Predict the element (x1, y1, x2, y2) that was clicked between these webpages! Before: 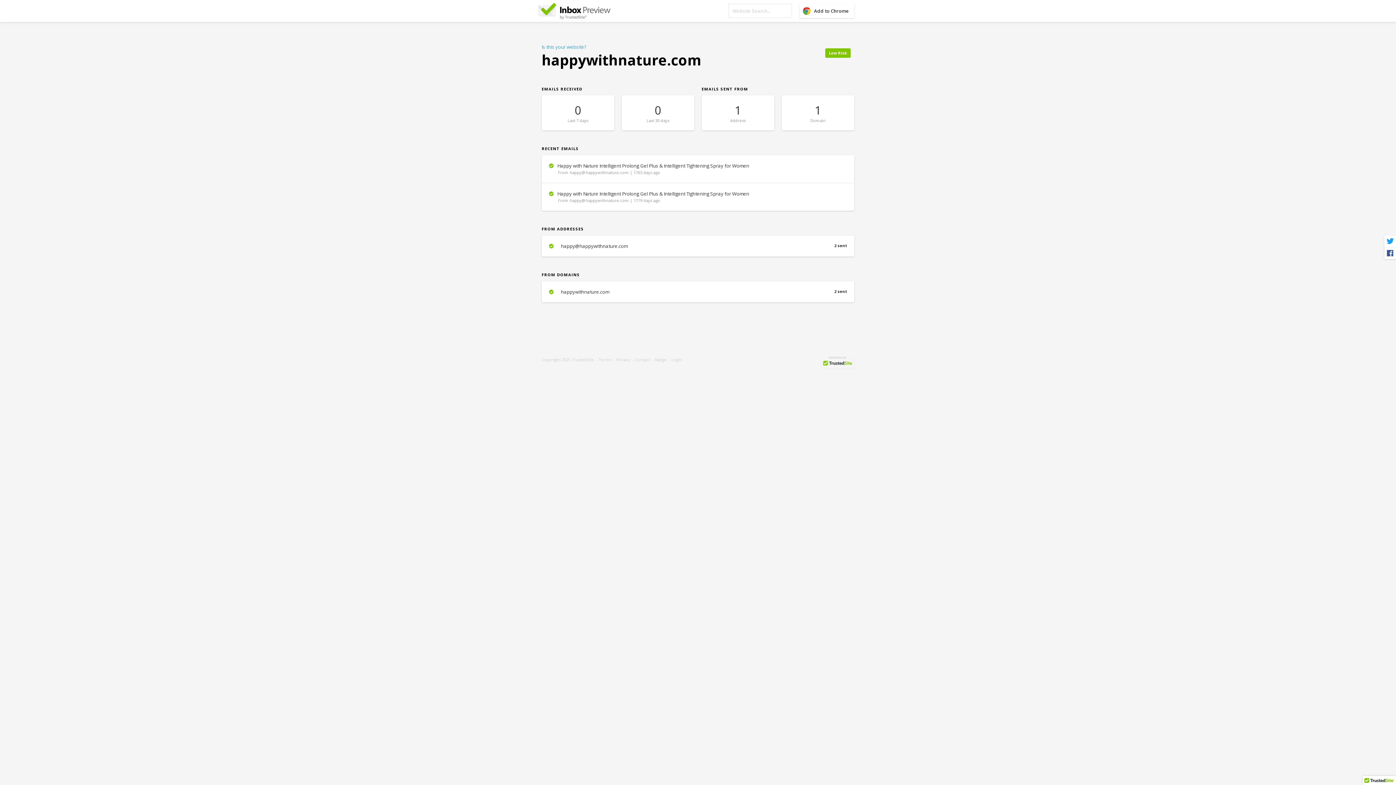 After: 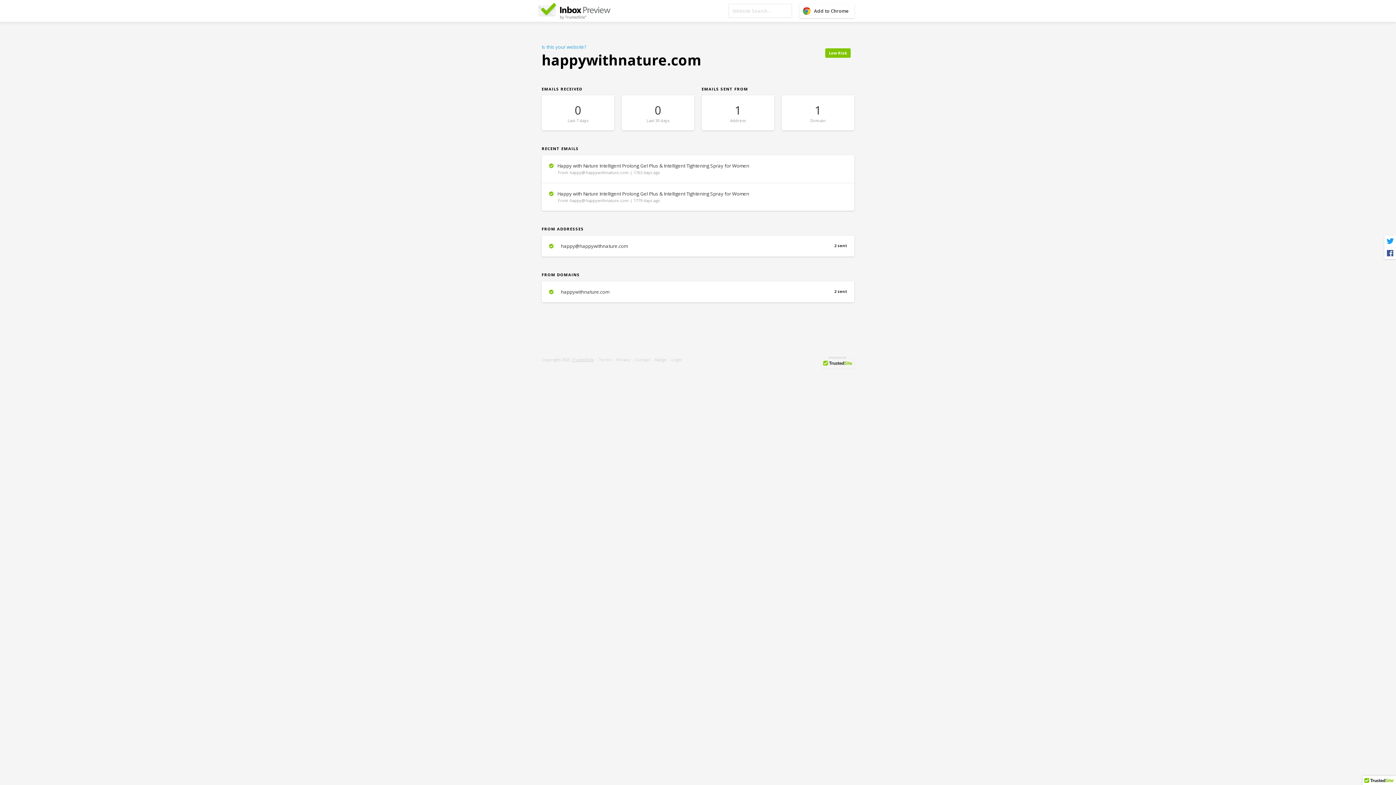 Action: bbox: (571, 357, 594, 362) label: TrustedSite